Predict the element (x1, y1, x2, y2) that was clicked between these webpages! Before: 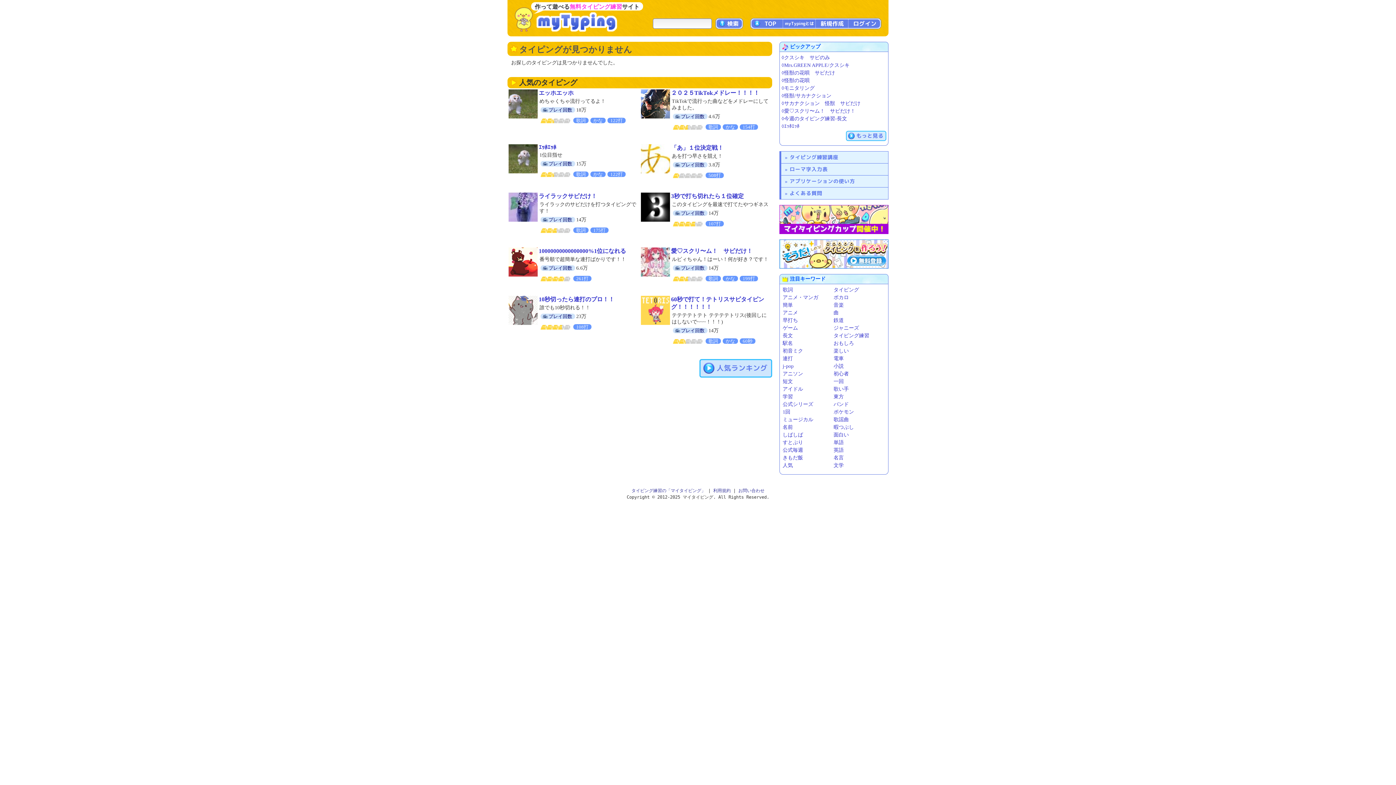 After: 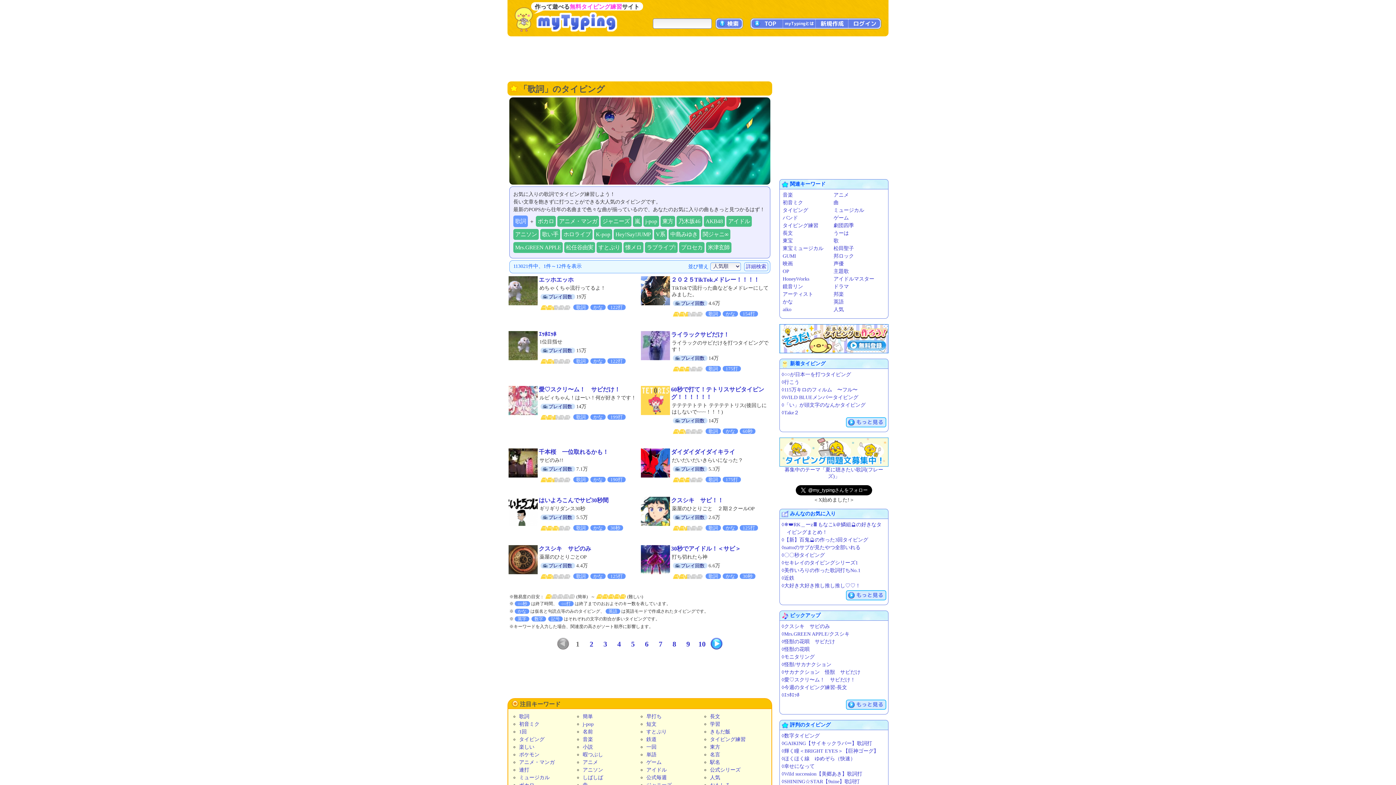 Action: bbox: (782, 287, 793, 292) label: 歌詞